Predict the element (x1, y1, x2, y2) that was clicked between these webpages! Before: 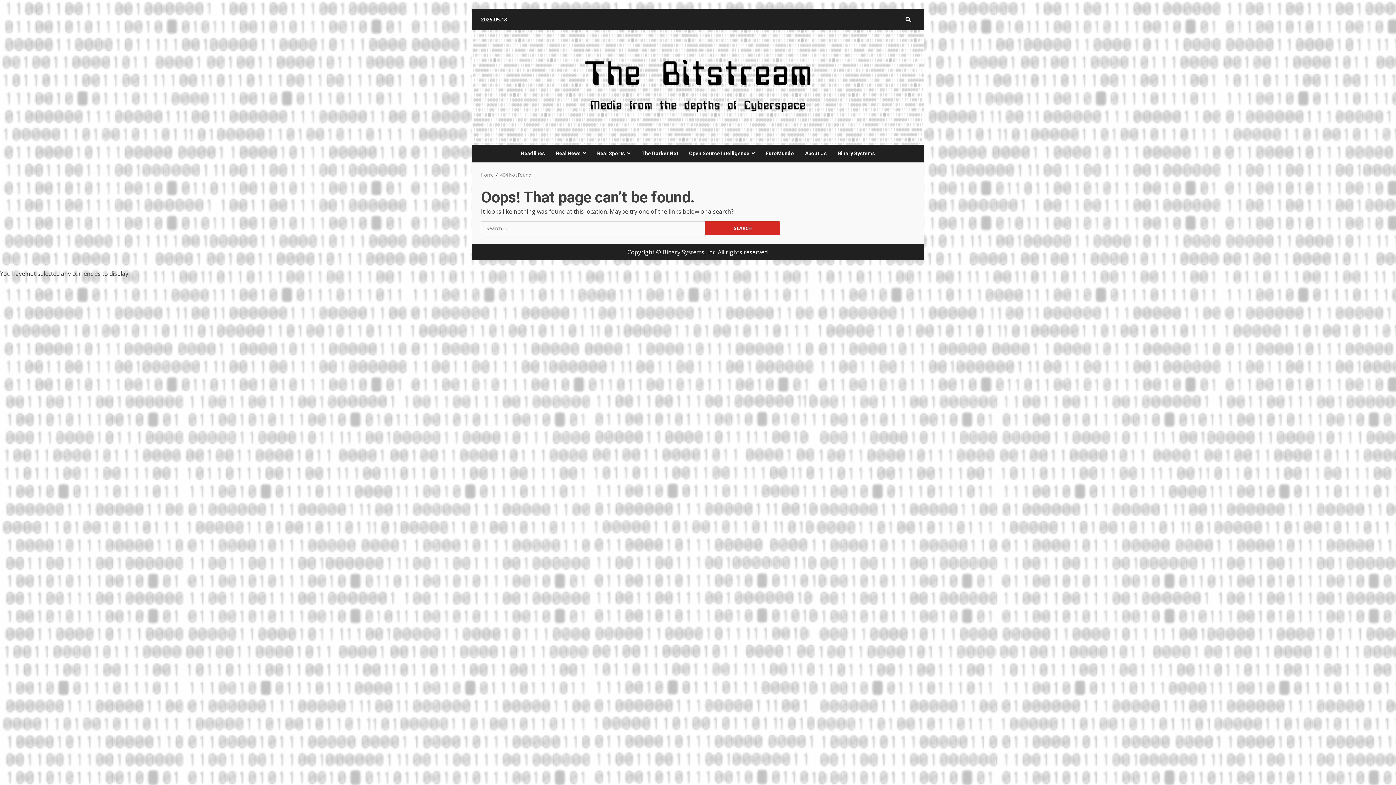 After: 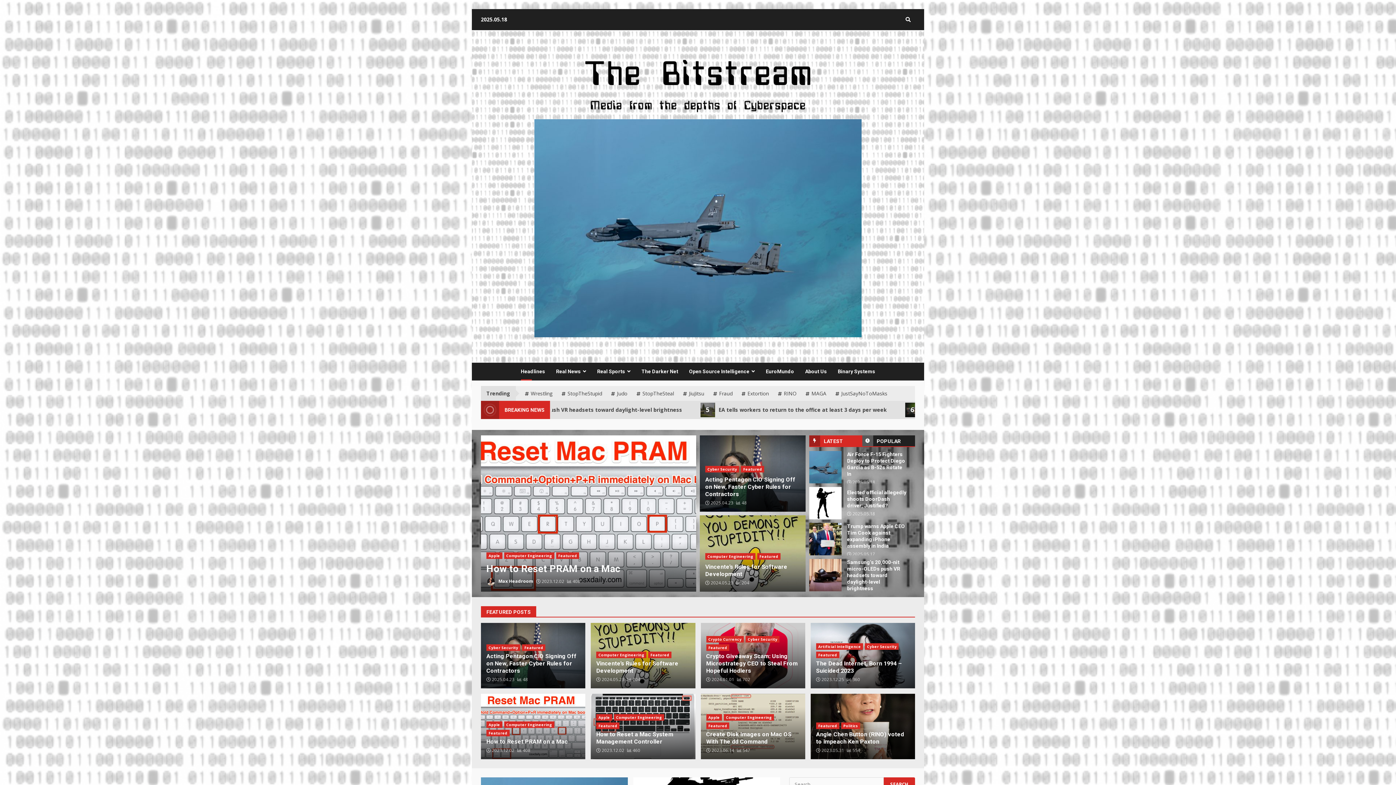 Action: bbox: (520, 144, 550, 162) label: Headlines